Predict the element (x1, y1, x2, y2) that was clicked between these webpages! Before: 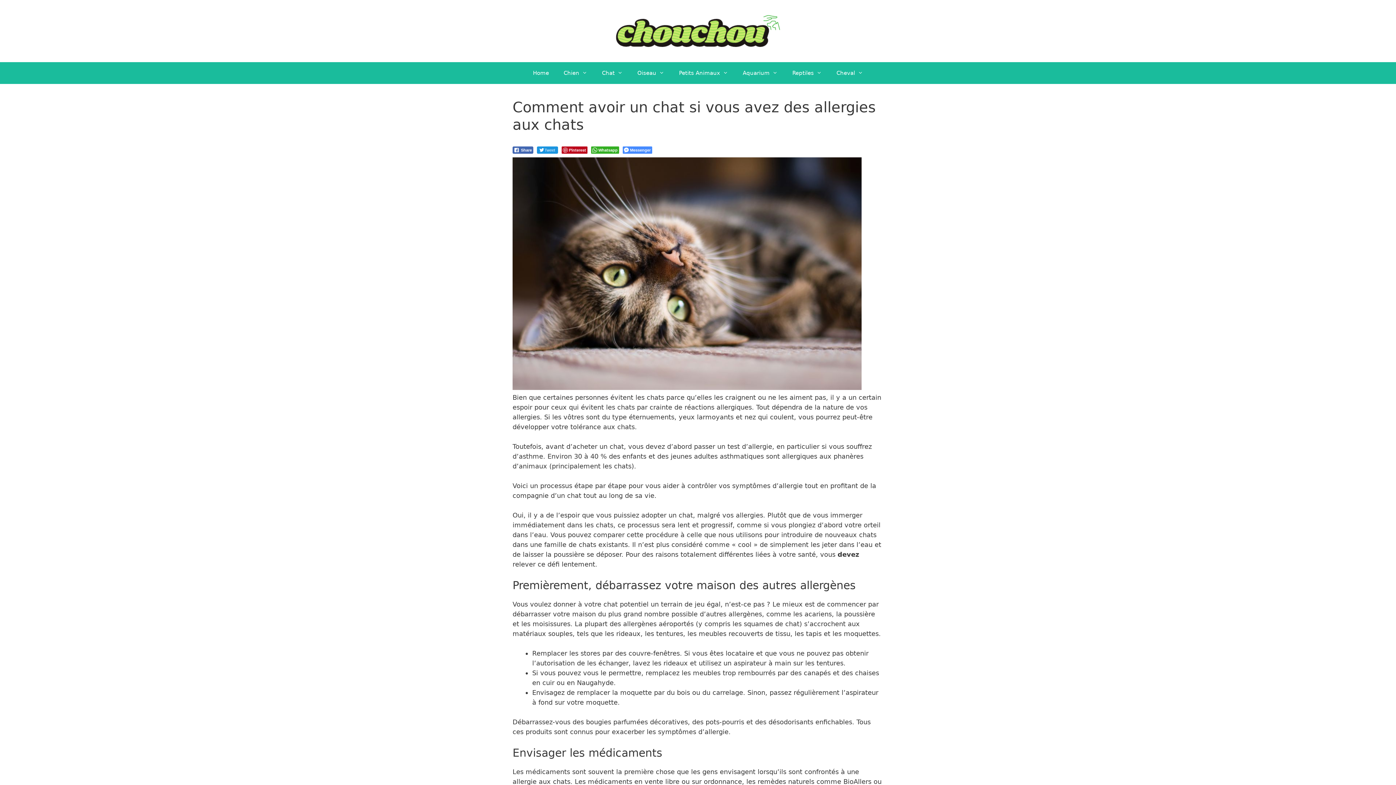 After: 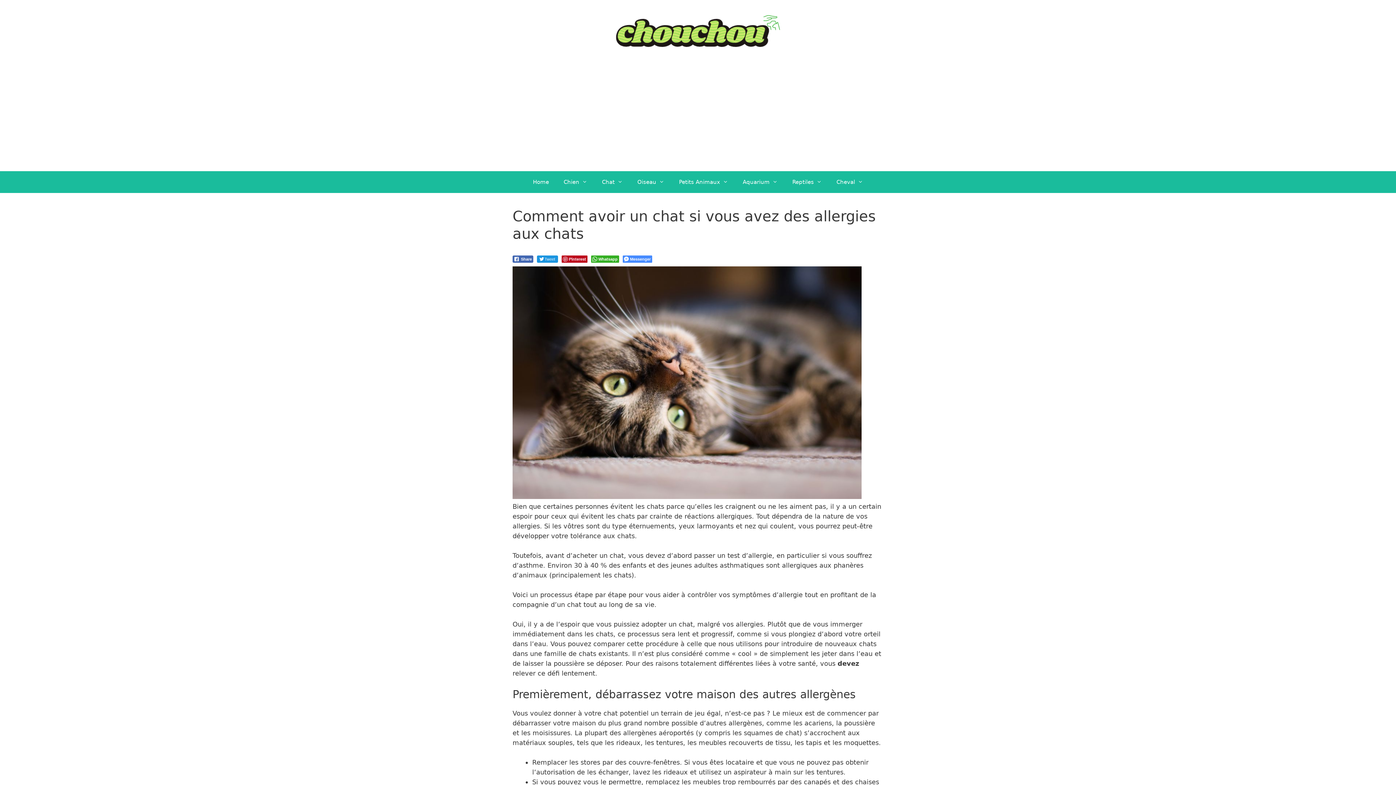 Action: label: Cheval bbox: (829, 62, 870, 84)